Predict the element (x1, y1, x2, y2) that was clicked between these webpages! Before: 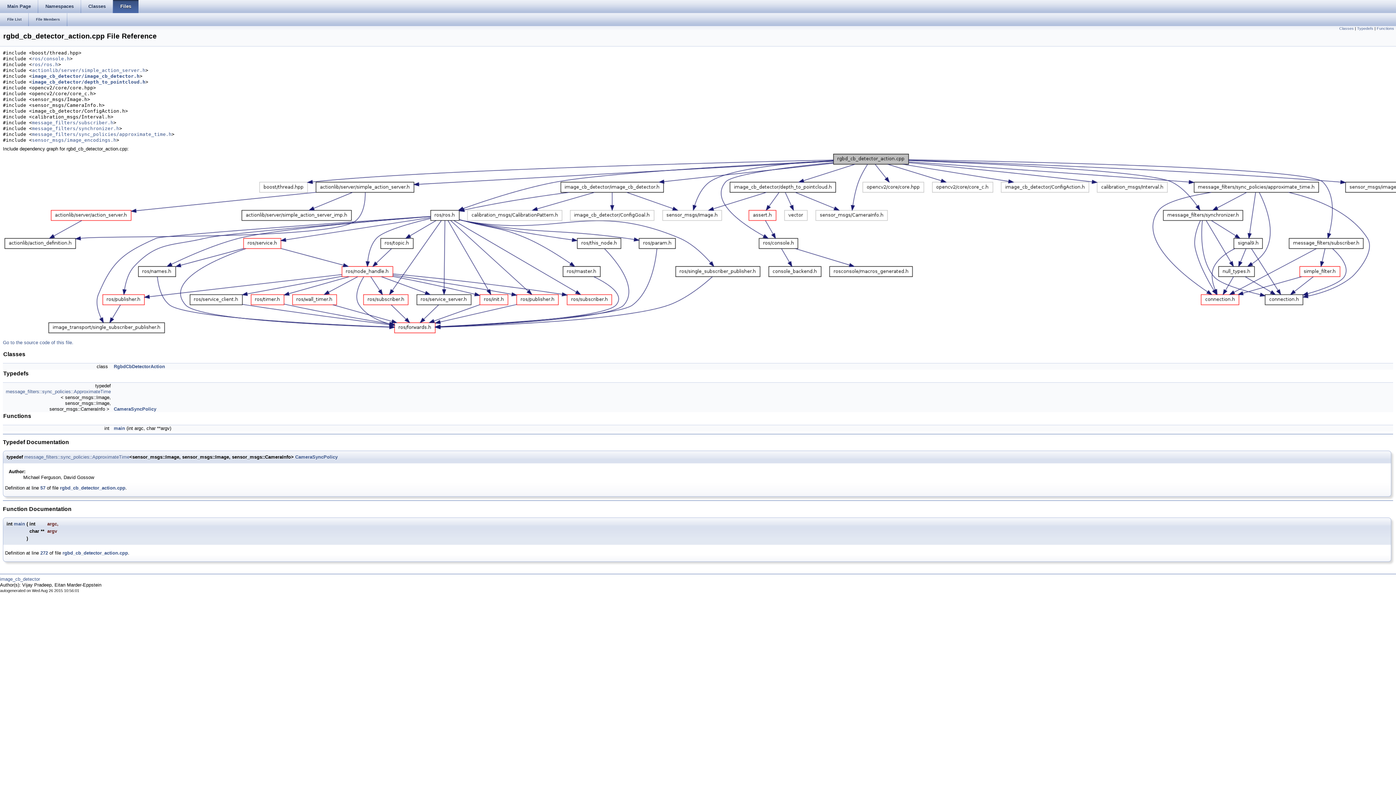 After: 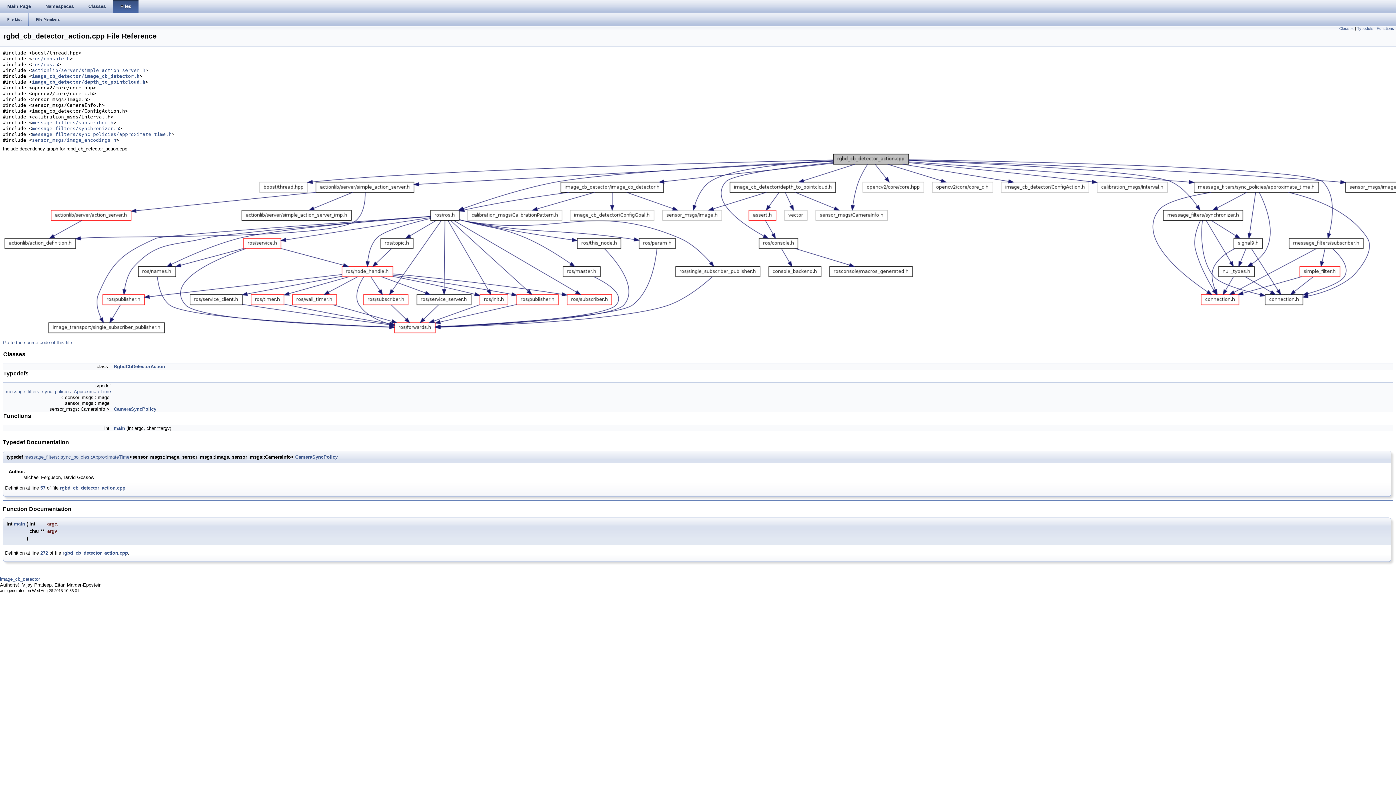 Action: label: CameraSyncPolicy bbox: (113, 406, 156, 412)